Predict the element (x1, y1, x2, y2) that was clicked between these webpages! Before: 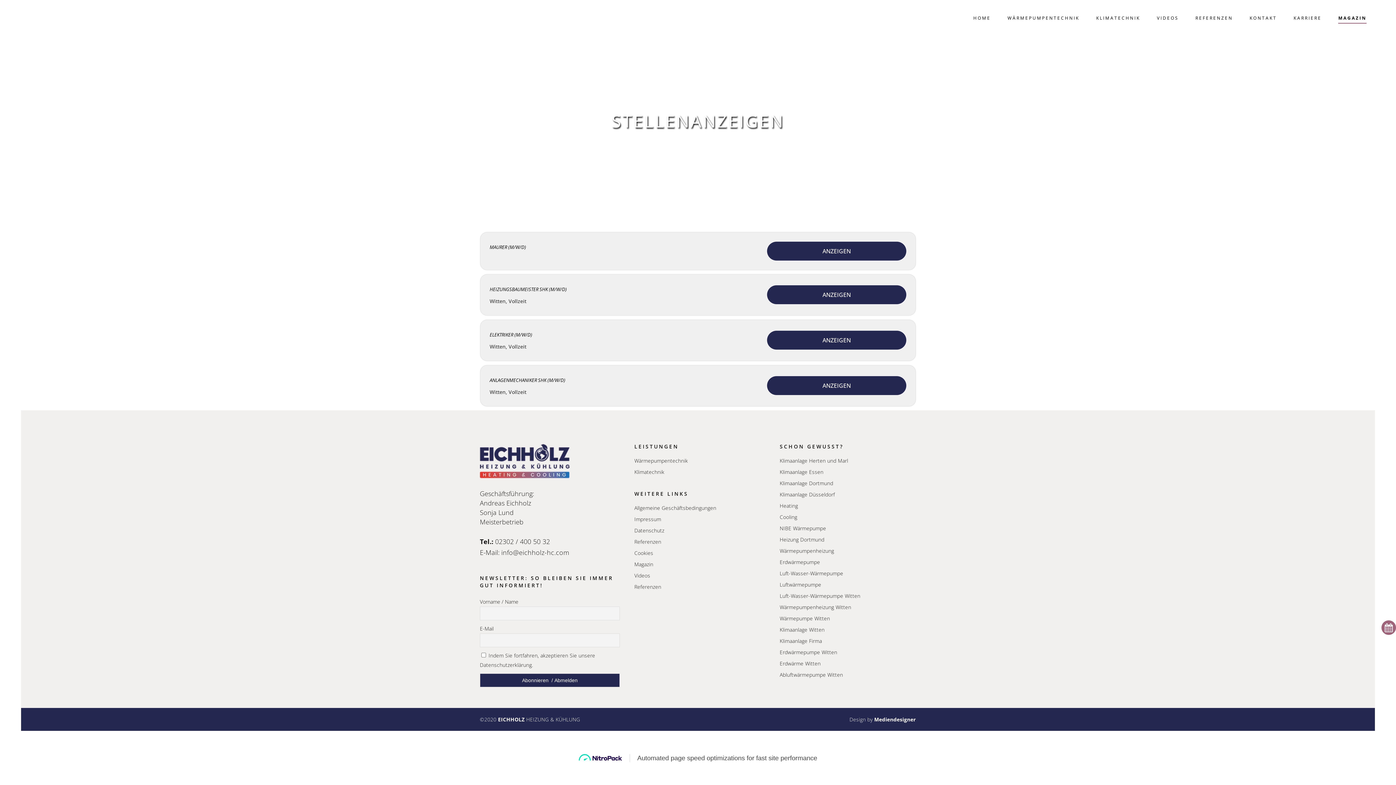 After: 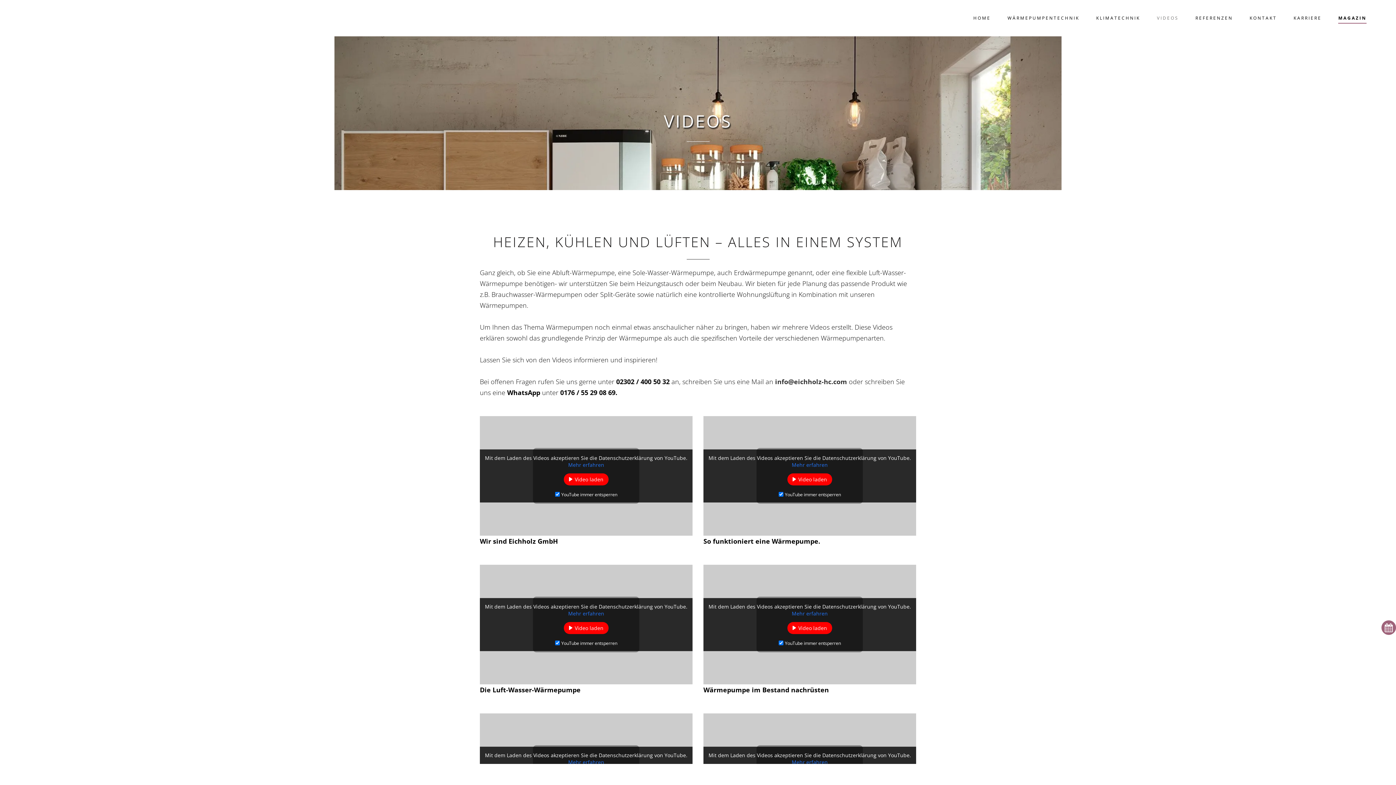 Action: bbox: (1148, 0, 1187, 36) label: VIDEOS